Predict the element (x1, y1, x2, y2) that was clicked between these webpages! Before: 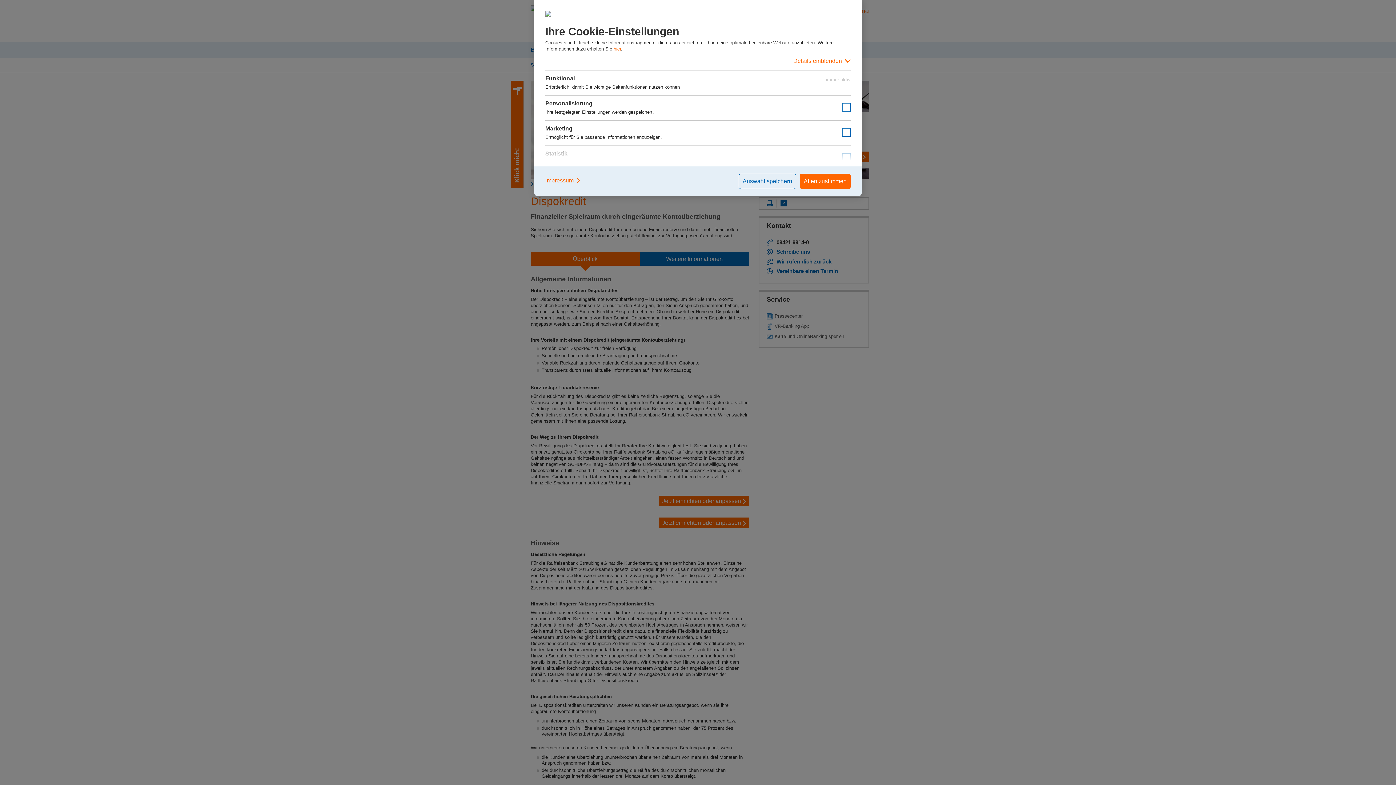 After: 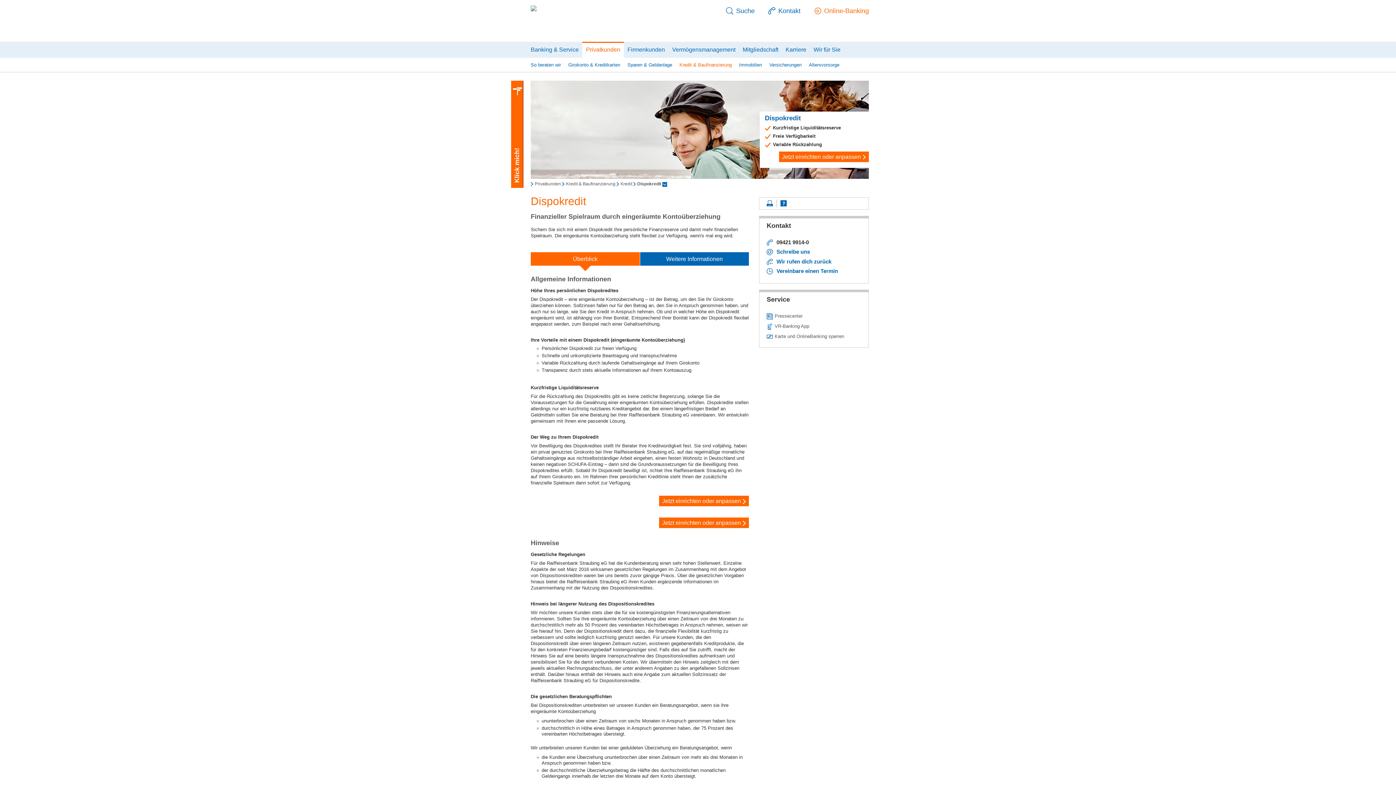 Action: label: Allen zustimmen bbox: (800, 173, 850, 189)